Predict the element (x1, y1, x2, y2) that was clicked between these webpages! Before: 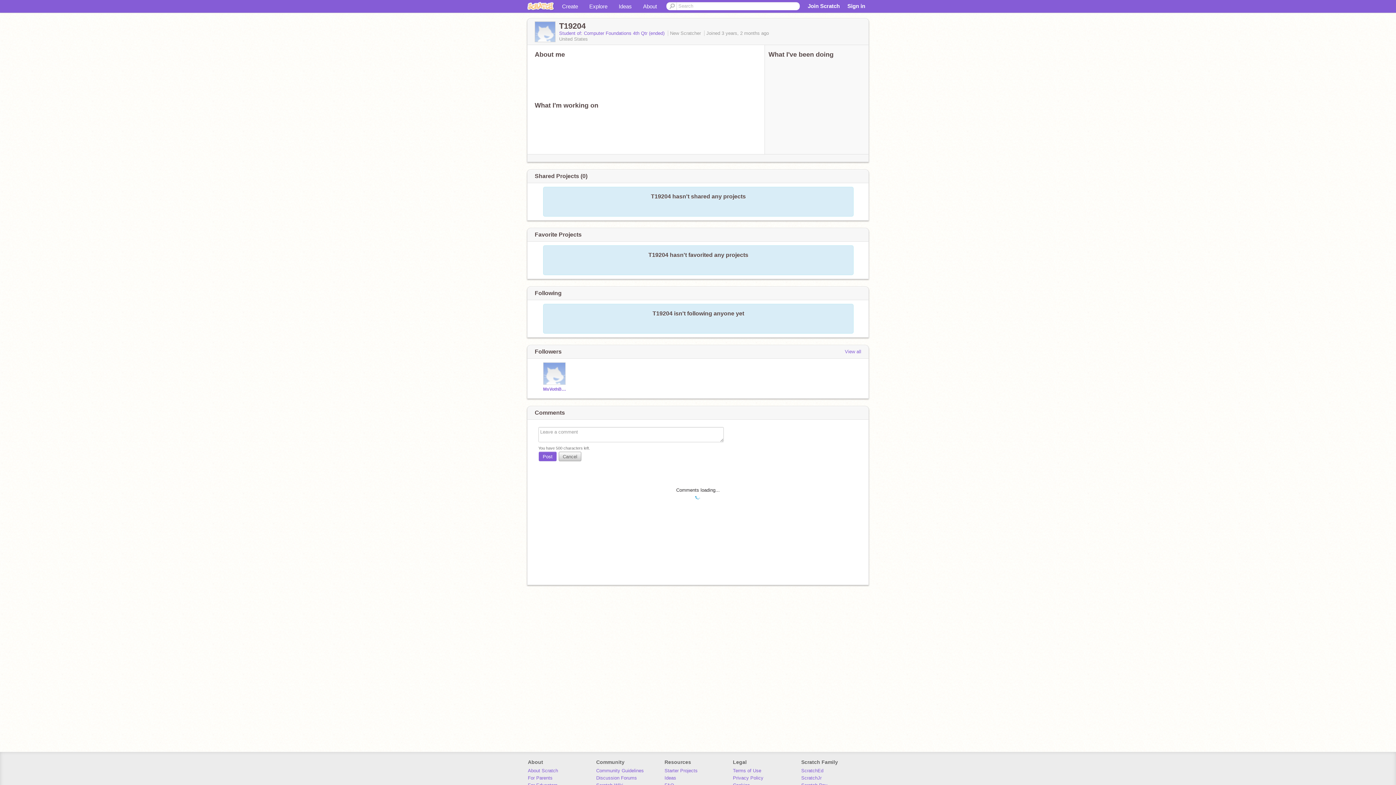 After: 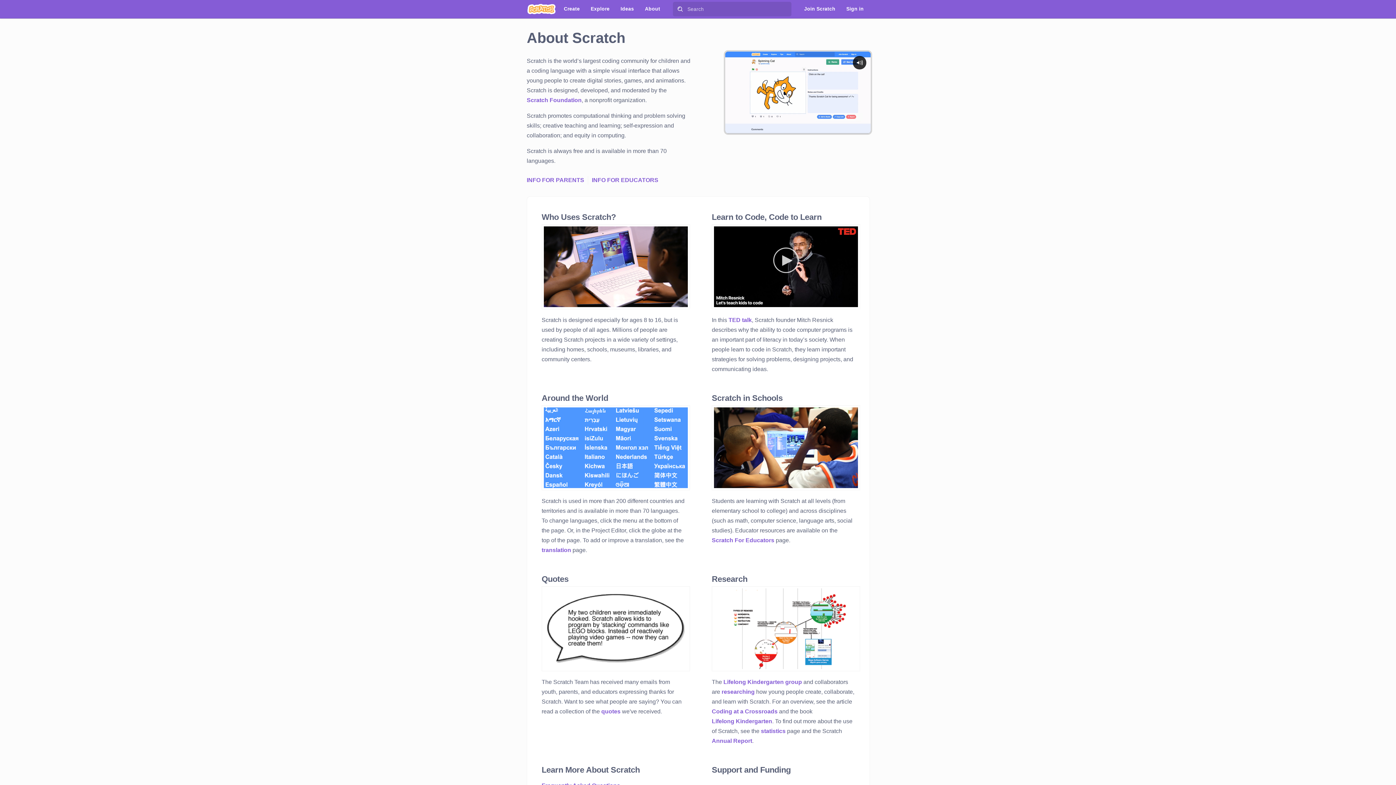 Action: bbox: (528, 768, 558, 773) label: About Scratch